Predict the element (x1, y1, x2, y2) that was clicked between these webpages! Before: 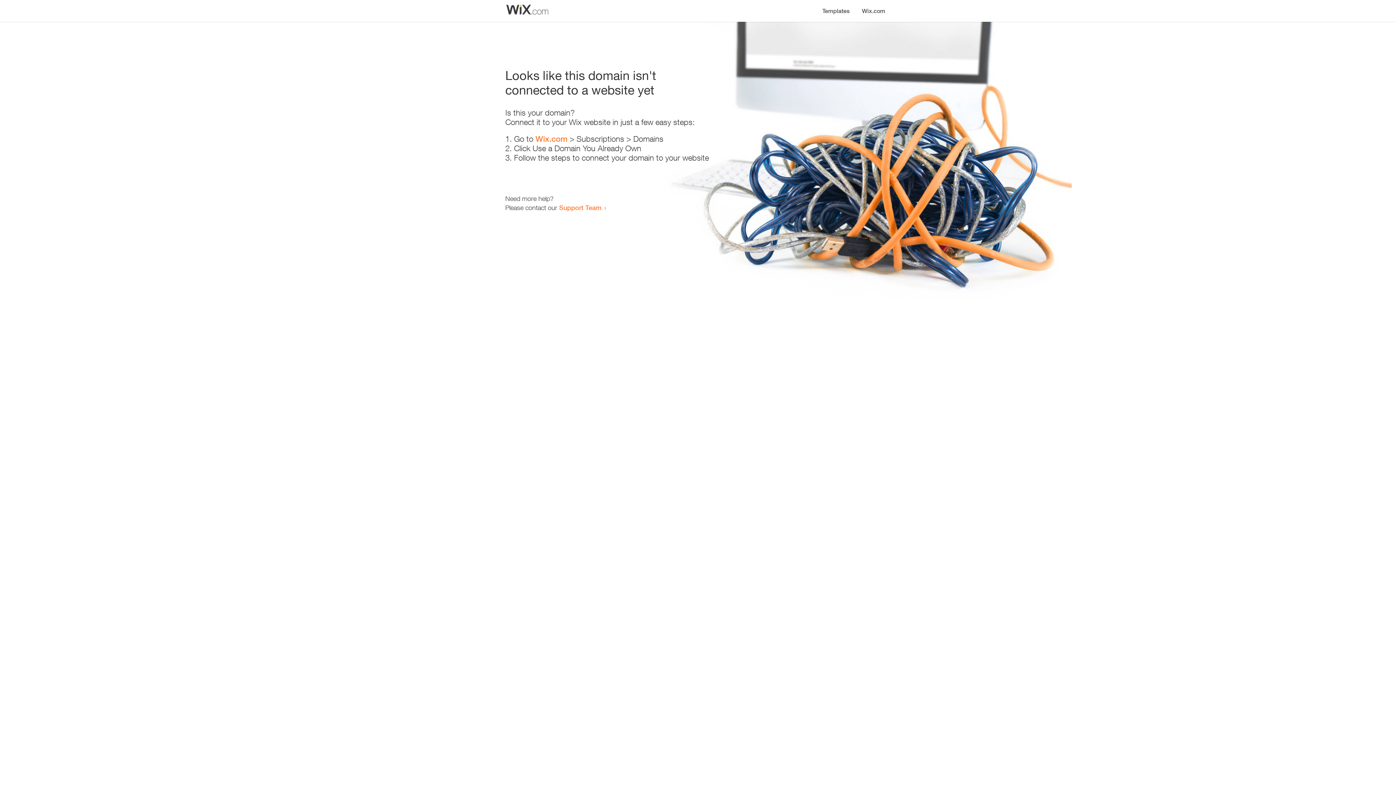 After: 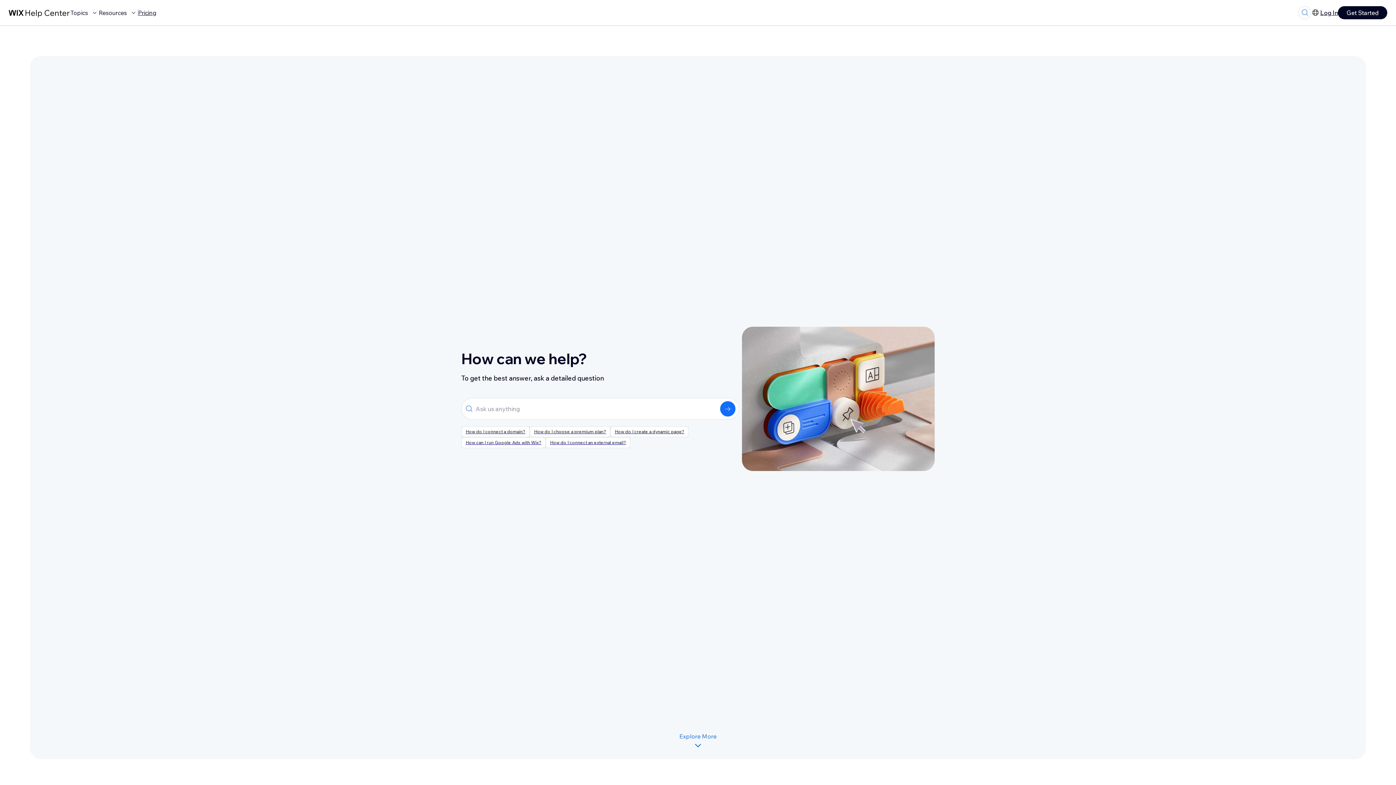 Action: bbox: (559, 203, 601, 211) label: Support Team